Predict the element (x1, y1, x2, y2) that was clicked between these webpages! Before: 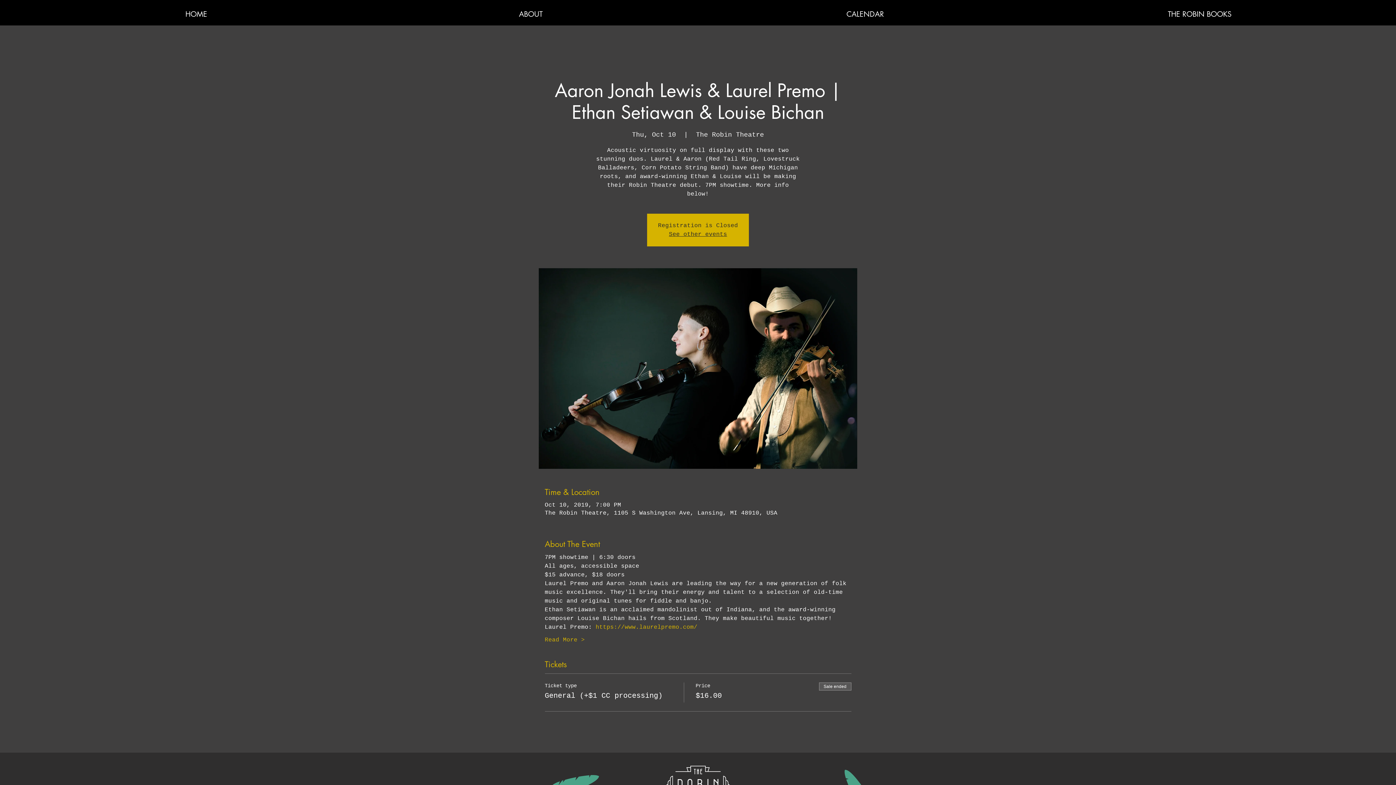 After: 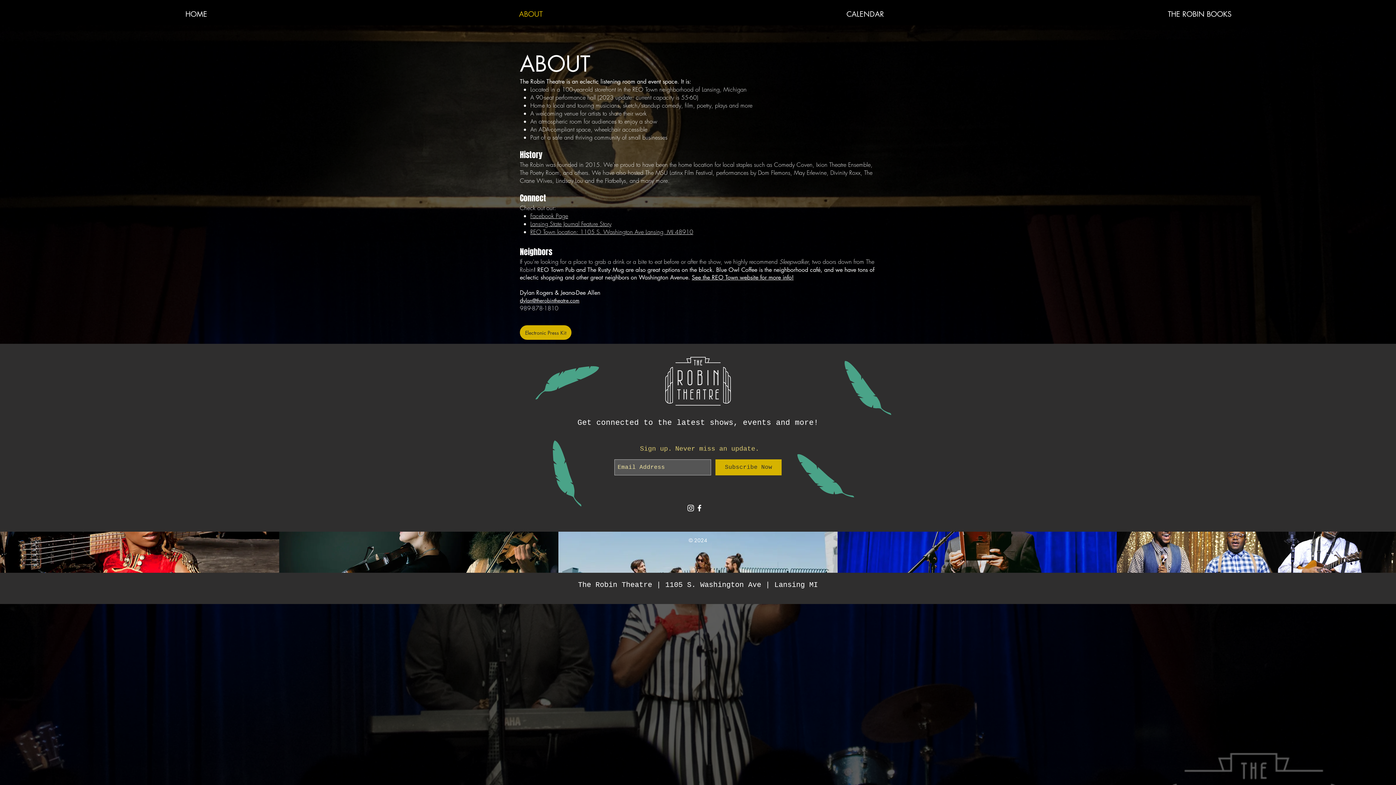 Action: bbox: (363, 5, 698, 23) label: ABOUT